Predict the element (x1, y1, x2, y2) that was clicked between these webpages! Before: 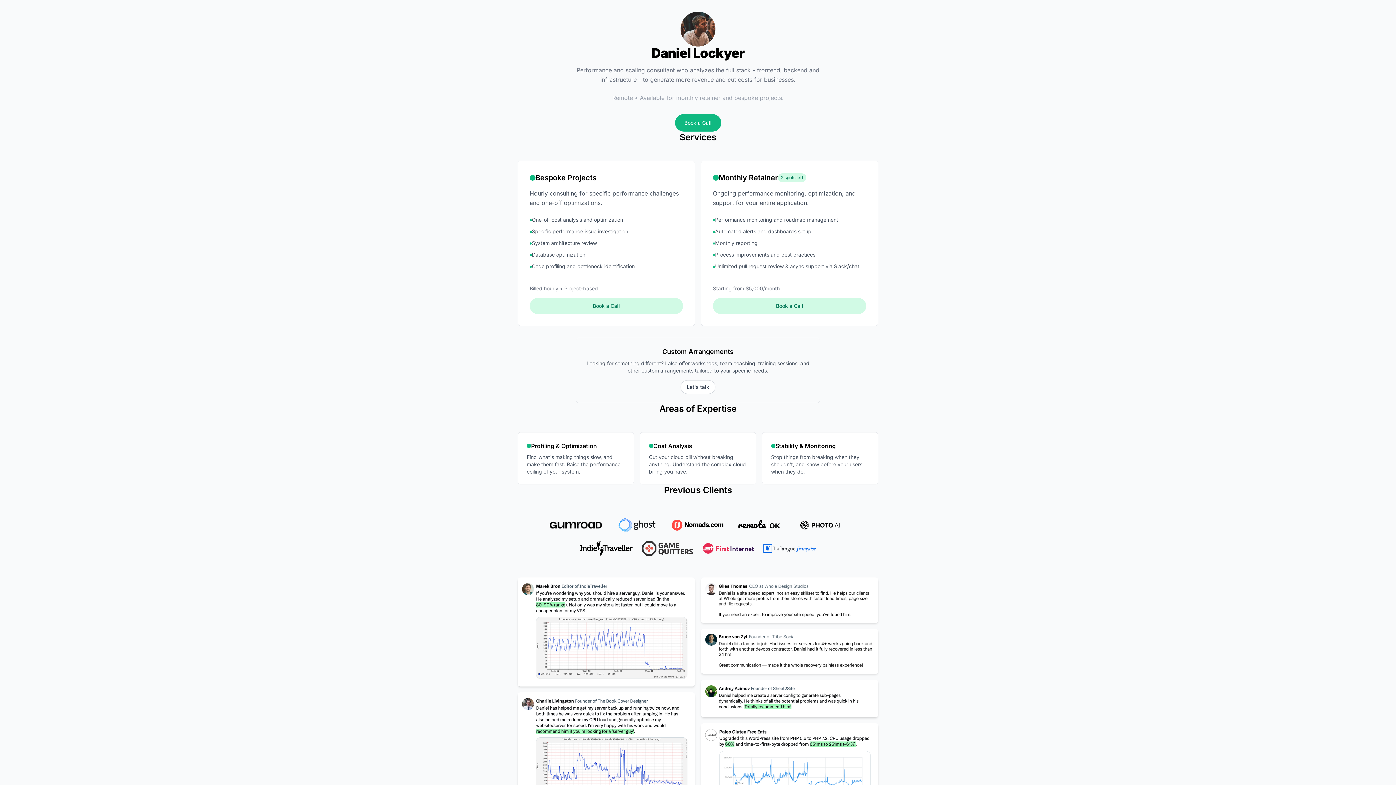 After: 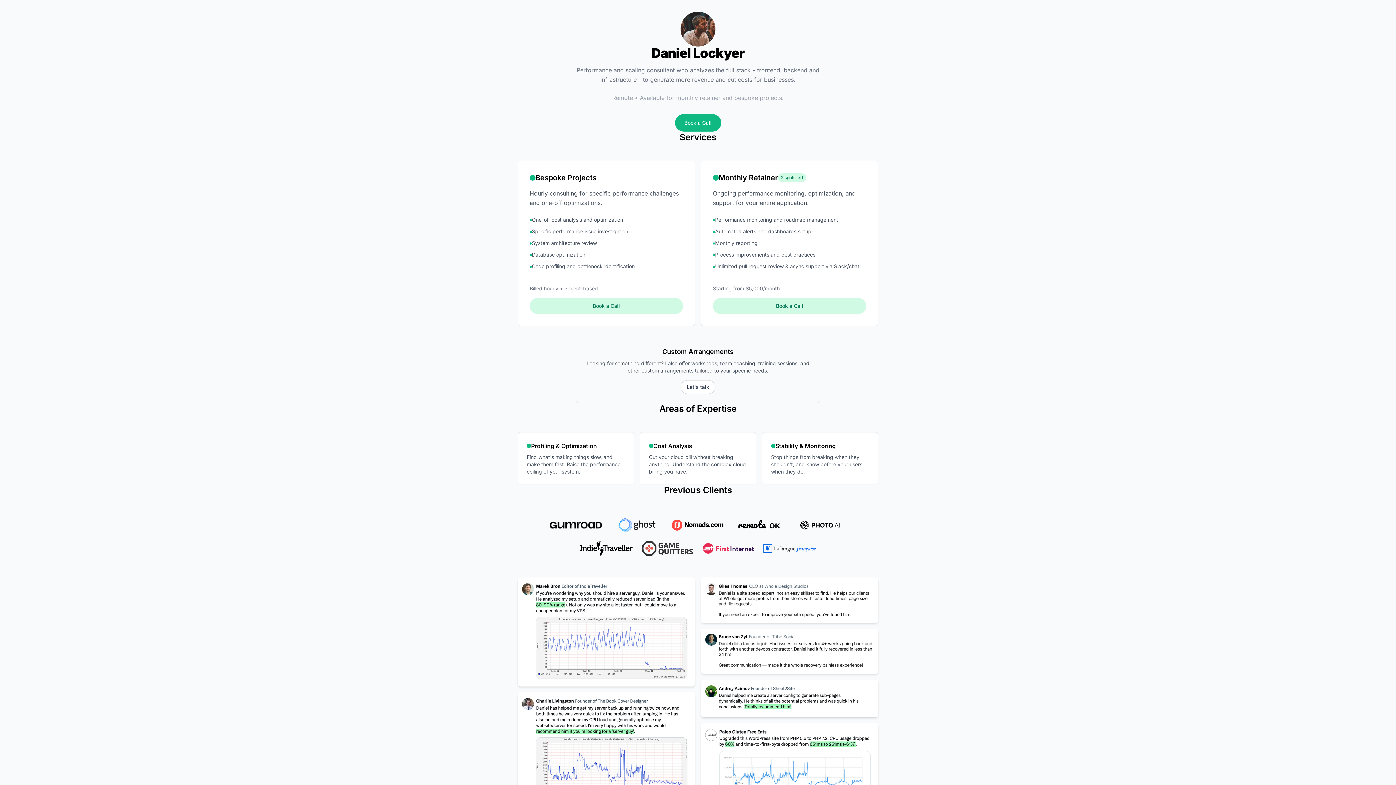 Action: bbox: (680, 11, 715, 46)